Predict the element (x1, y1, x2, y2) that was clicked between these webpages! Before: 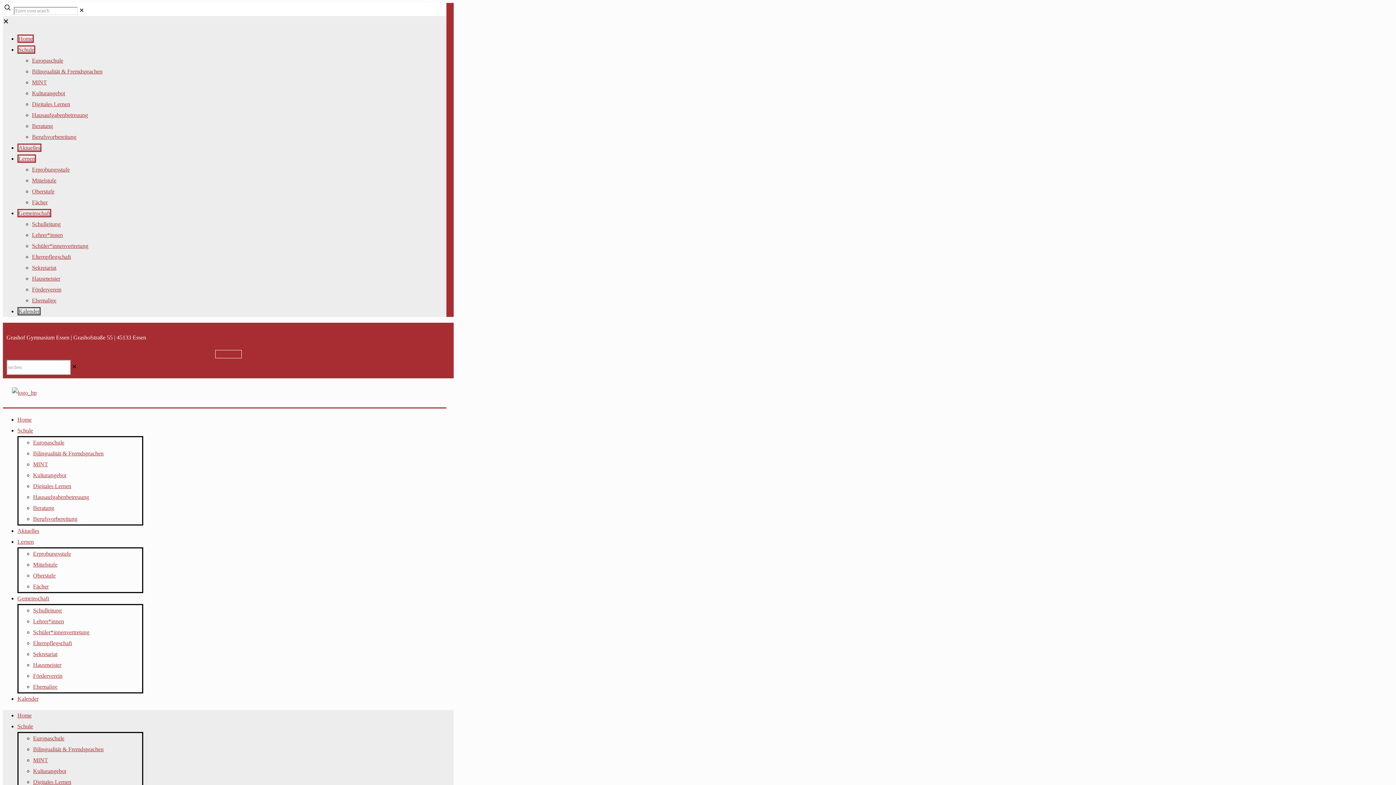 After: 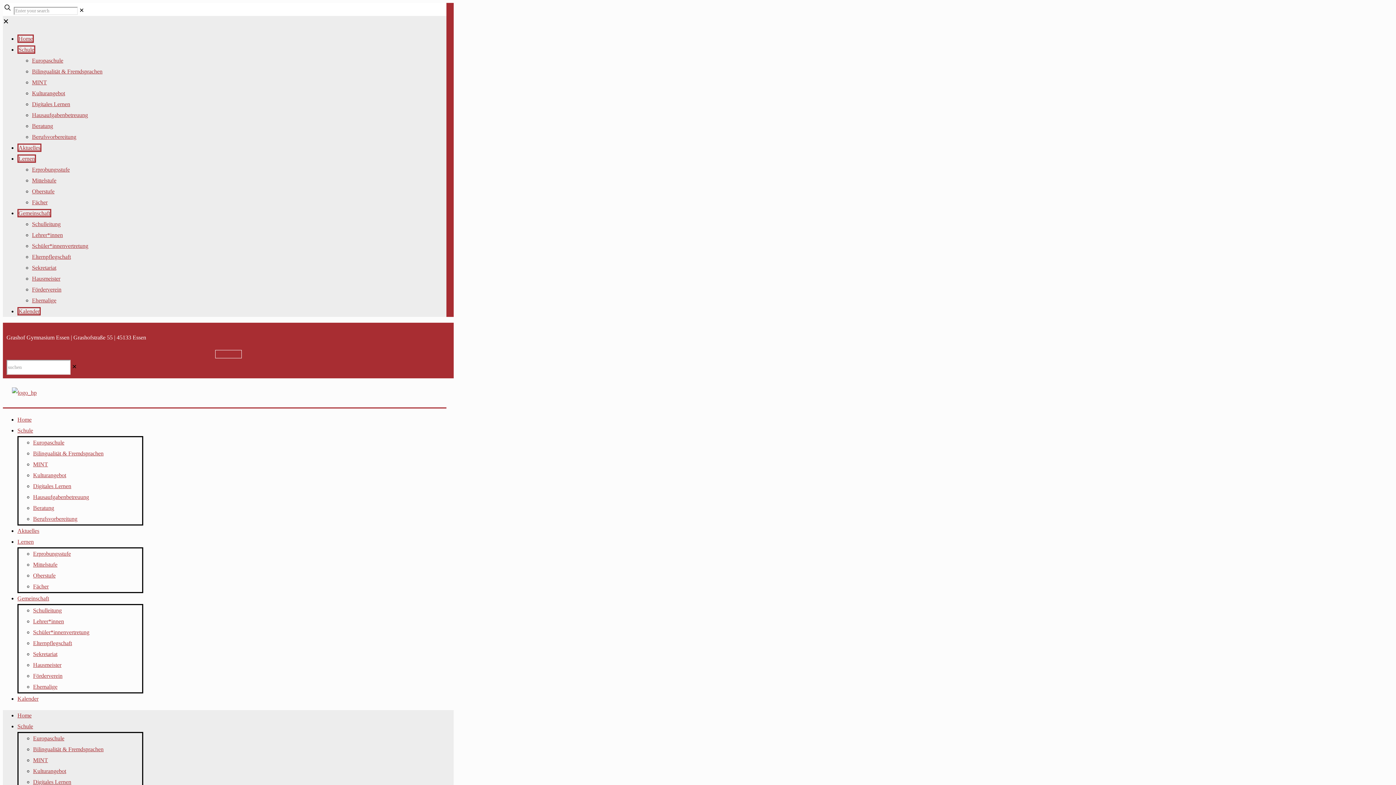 Action: bbox: (32, 297, 56, 303) label: Ehemalige